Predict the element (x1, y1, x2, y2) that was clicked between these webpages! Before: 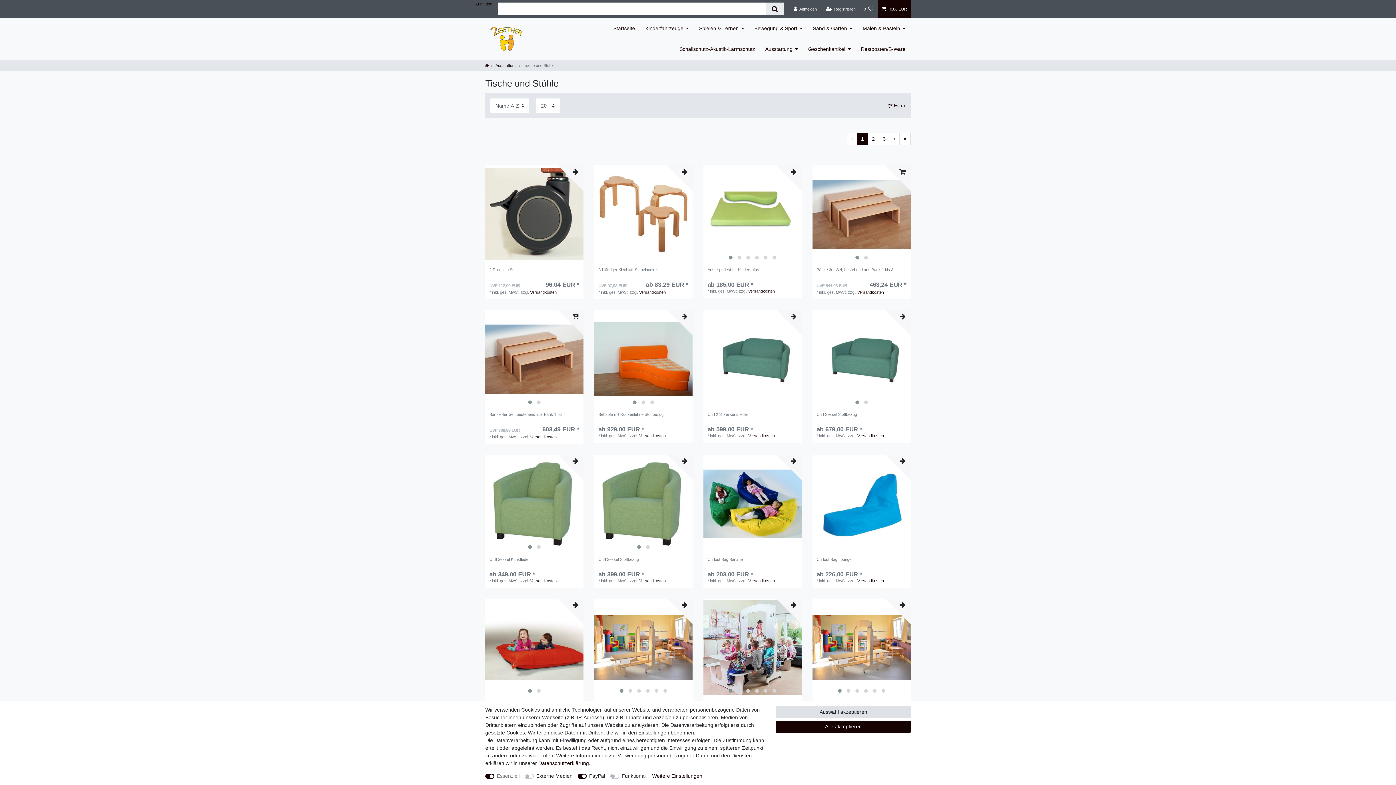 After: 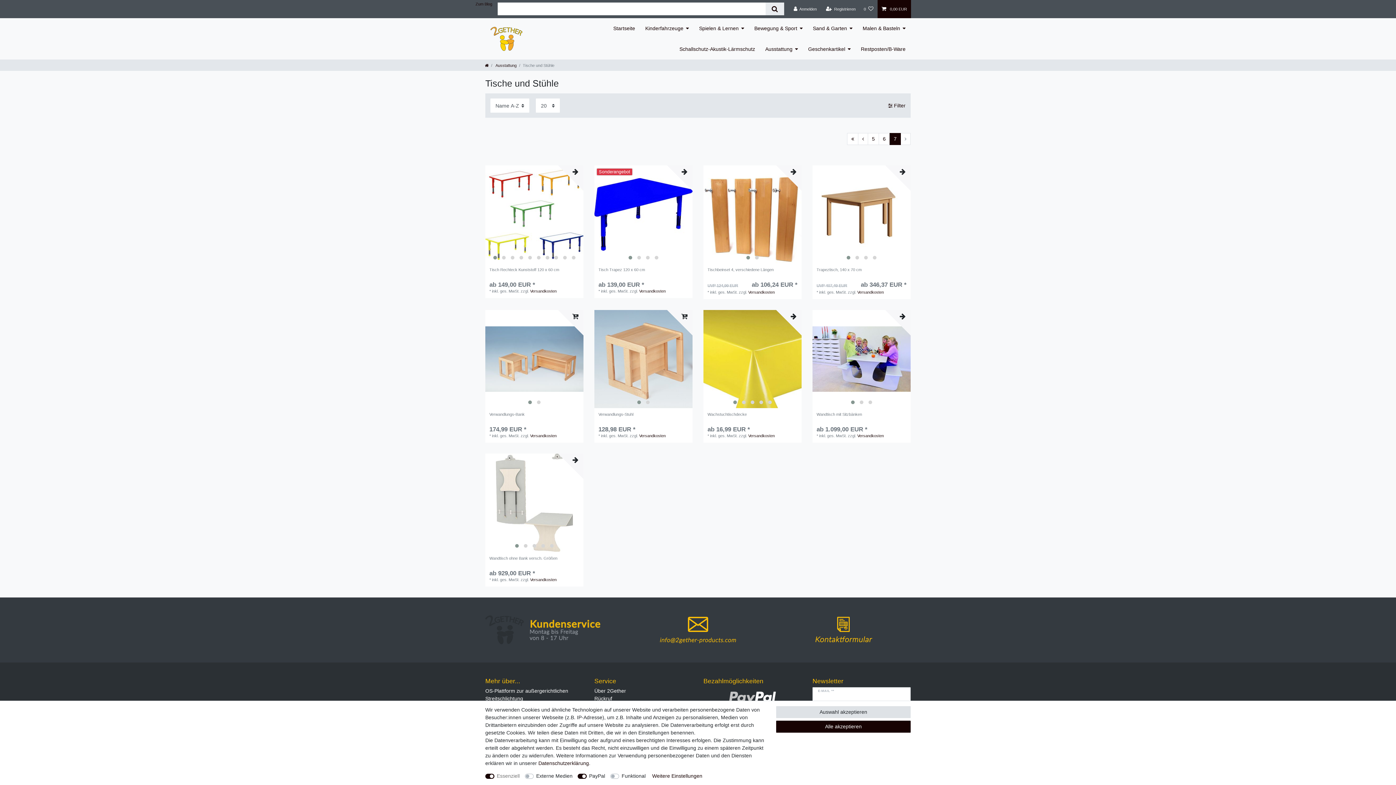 Action: label: Zur letzten Seite bbox: (899, 132, 910, 144)